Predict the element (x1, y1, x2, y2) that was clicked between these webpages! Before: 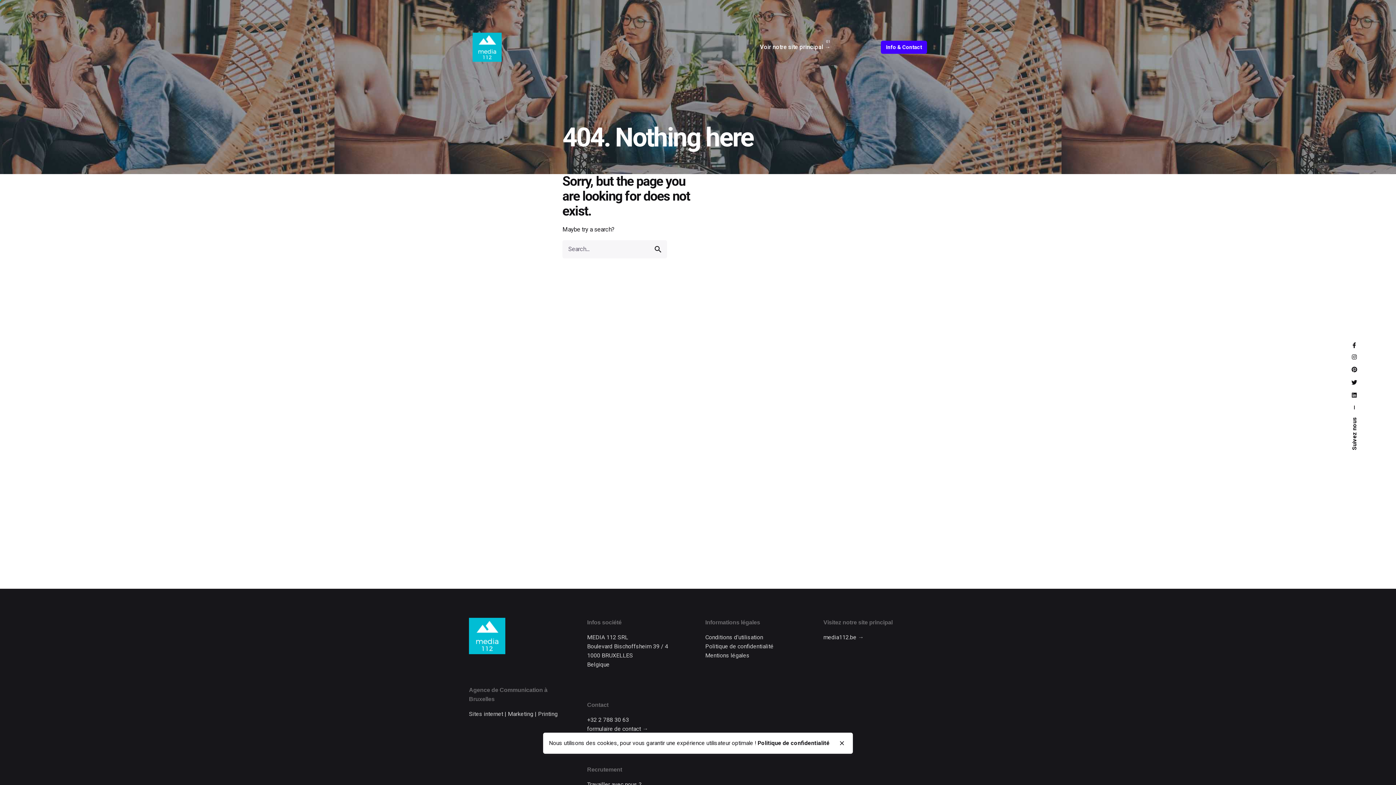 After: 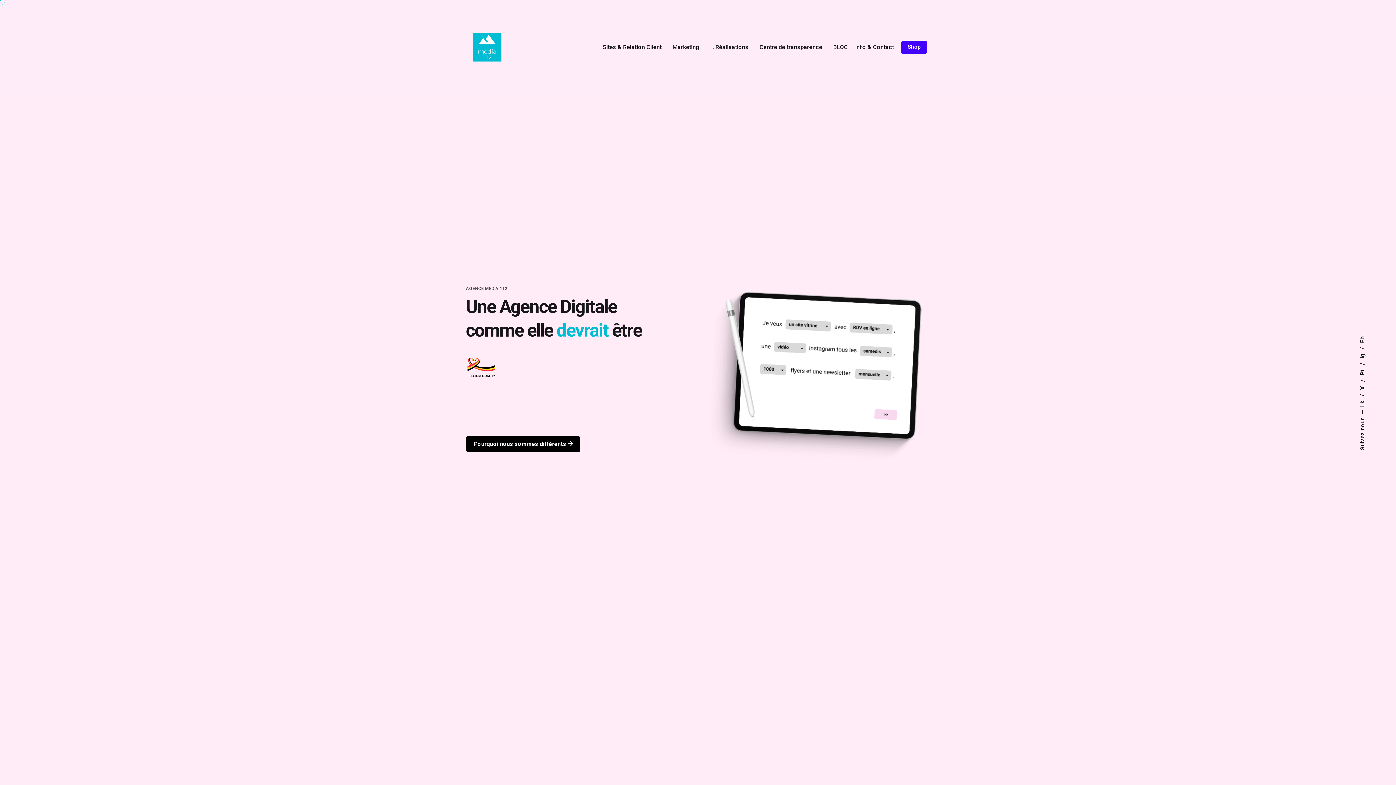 Action: bbox: (743, 39, 847, 55) label: Voir notre site principal →